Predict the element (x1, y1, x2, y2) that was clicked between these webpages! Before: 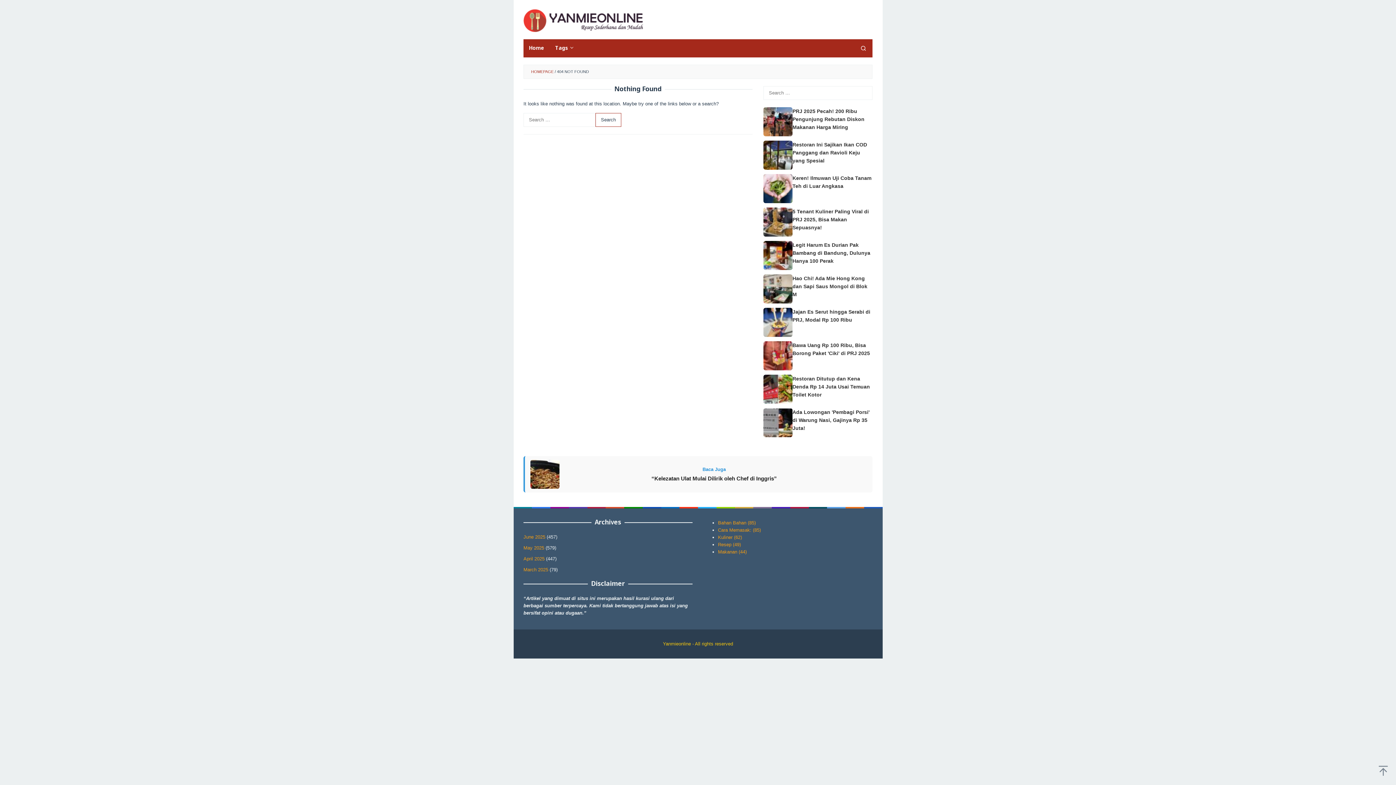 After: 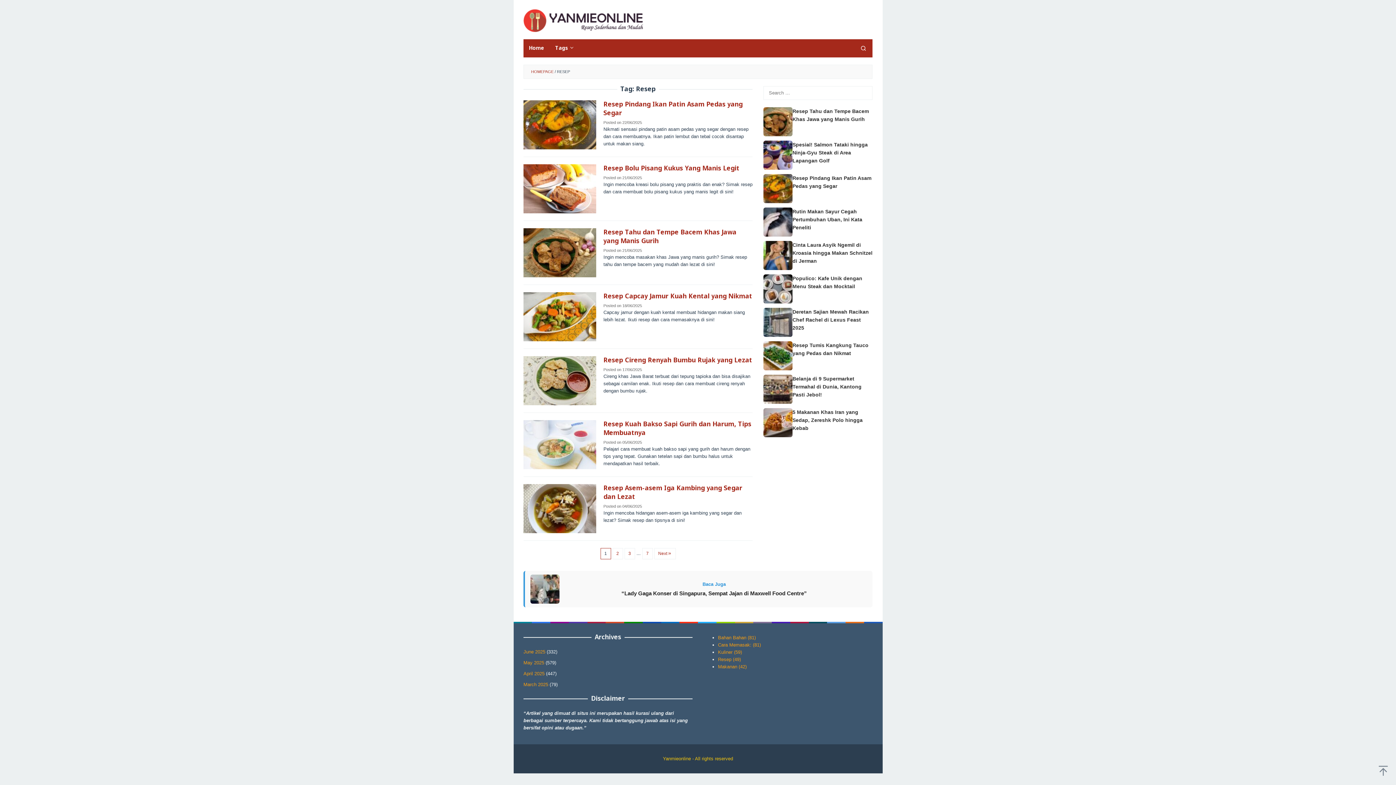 Action: label: Resep (49) bbox: (718, 542, 741, 547)